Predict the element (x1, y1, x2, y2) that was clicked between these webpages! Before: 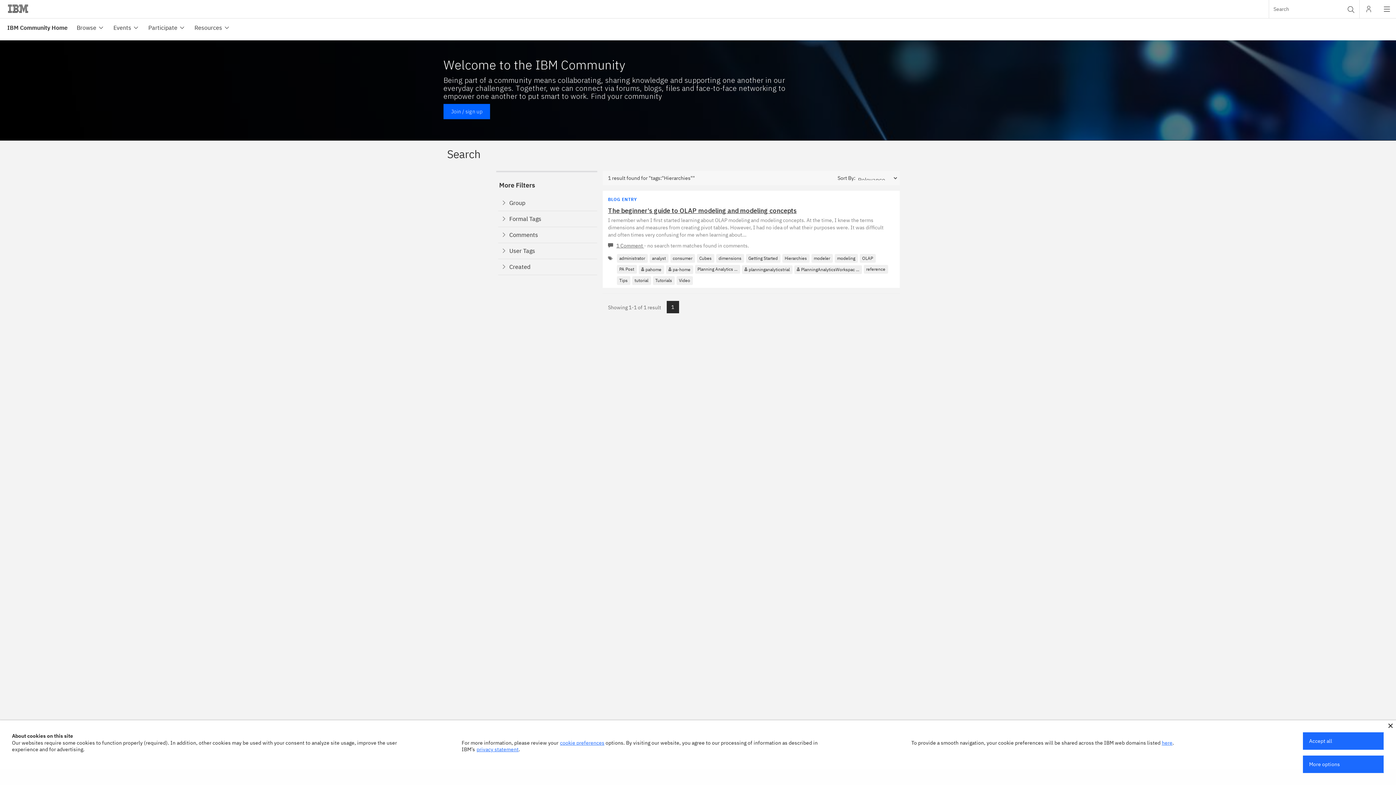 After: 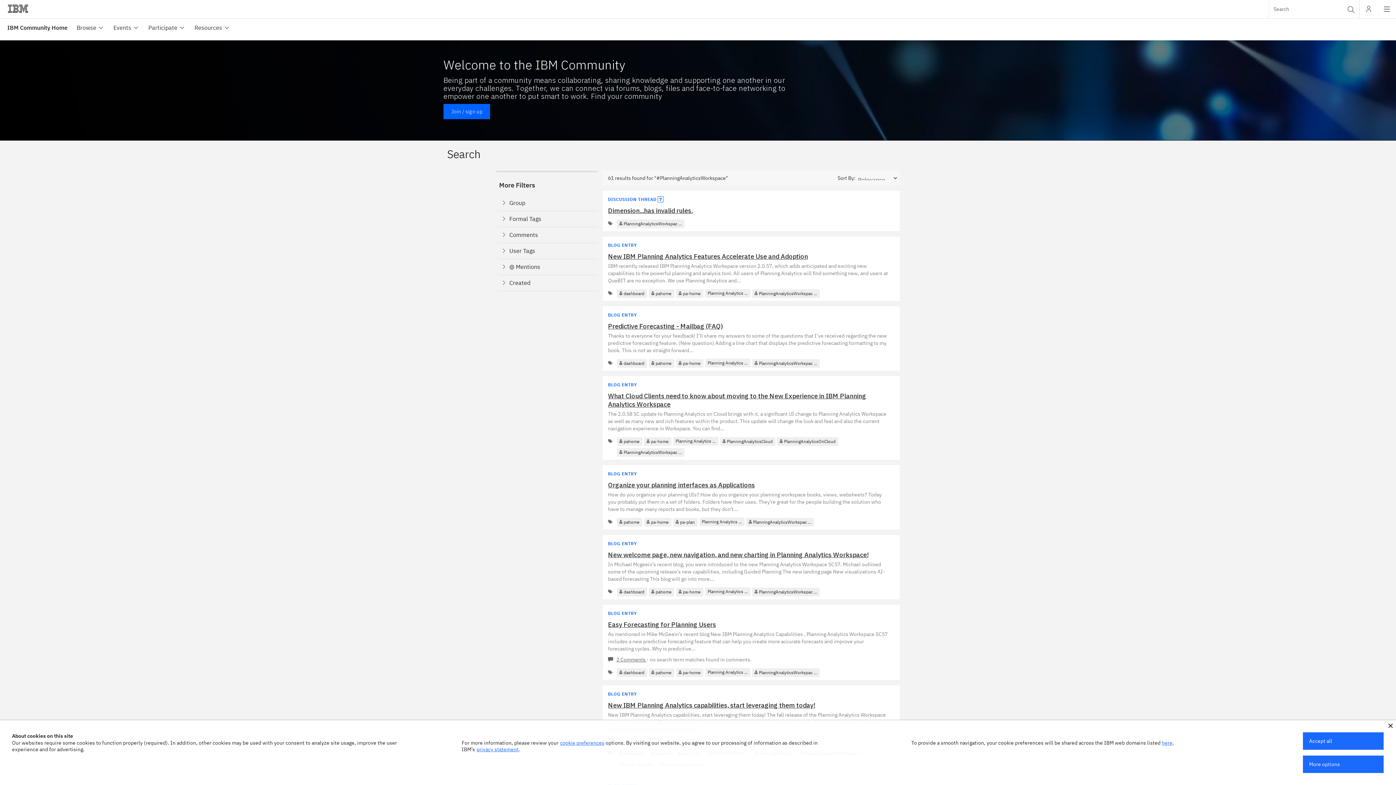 Action: label: group=User Created: tag=PlanningAnalyticsWorkspace bbox: (794, 265, 862, 274)